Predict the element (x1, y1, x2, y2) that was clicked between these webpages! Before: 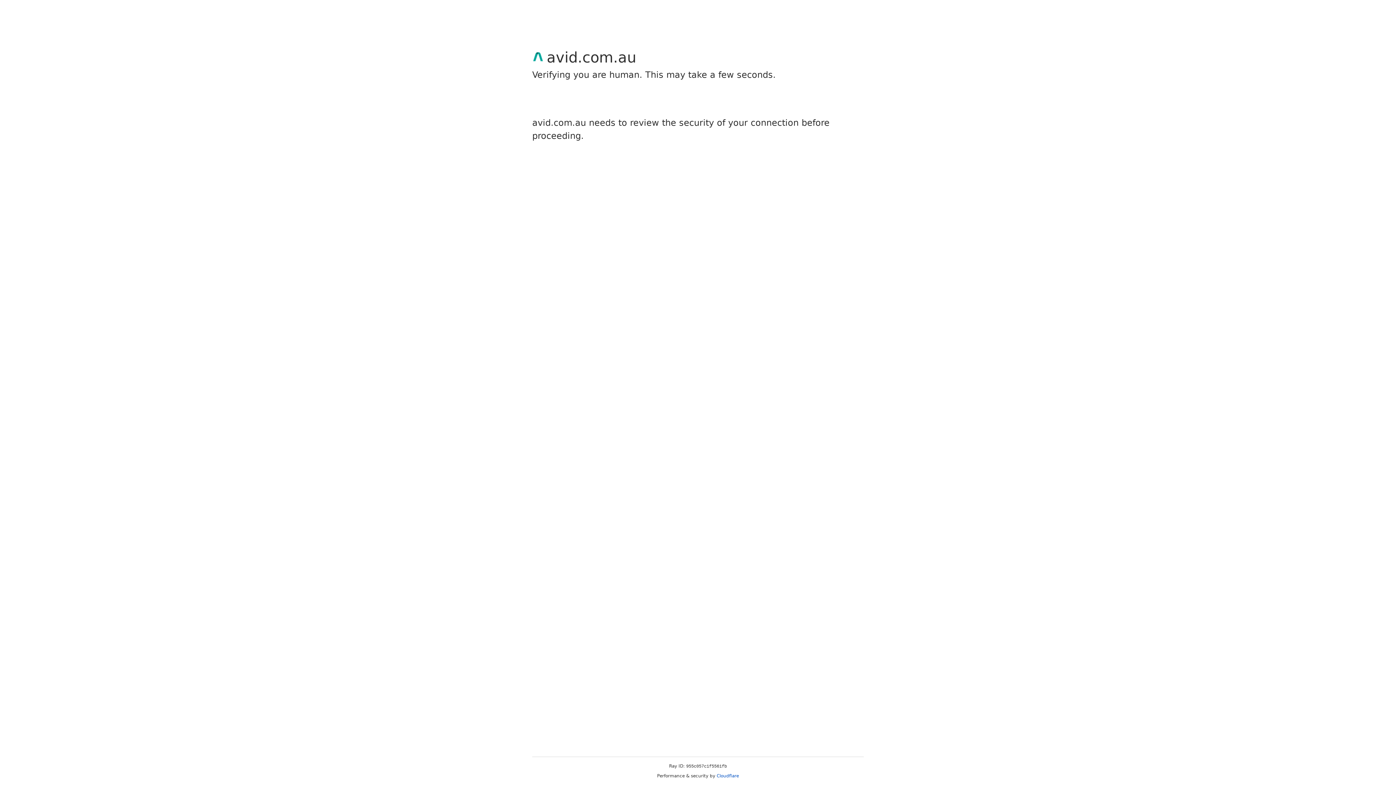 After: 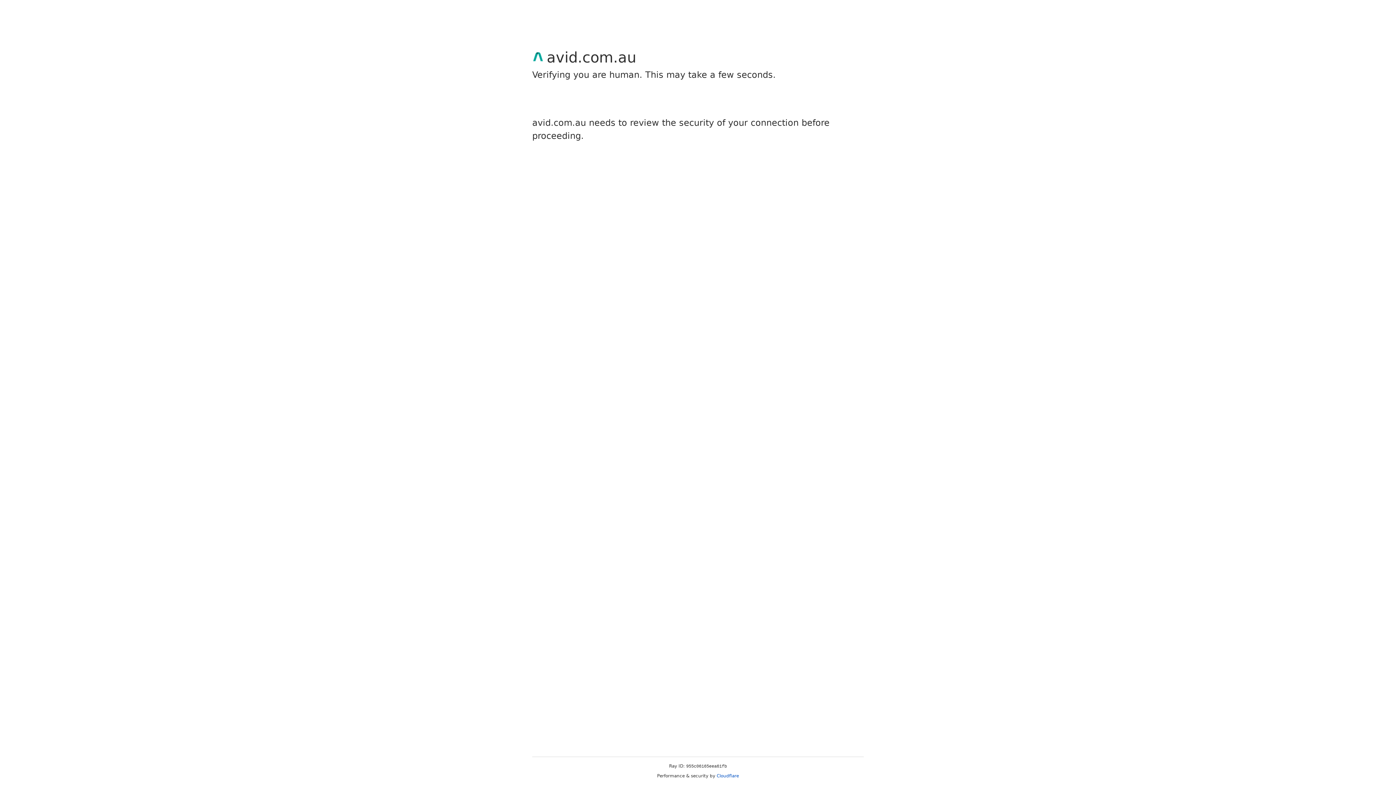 Action: bbox: (716, 773, 739, 778) label: Cloudflare